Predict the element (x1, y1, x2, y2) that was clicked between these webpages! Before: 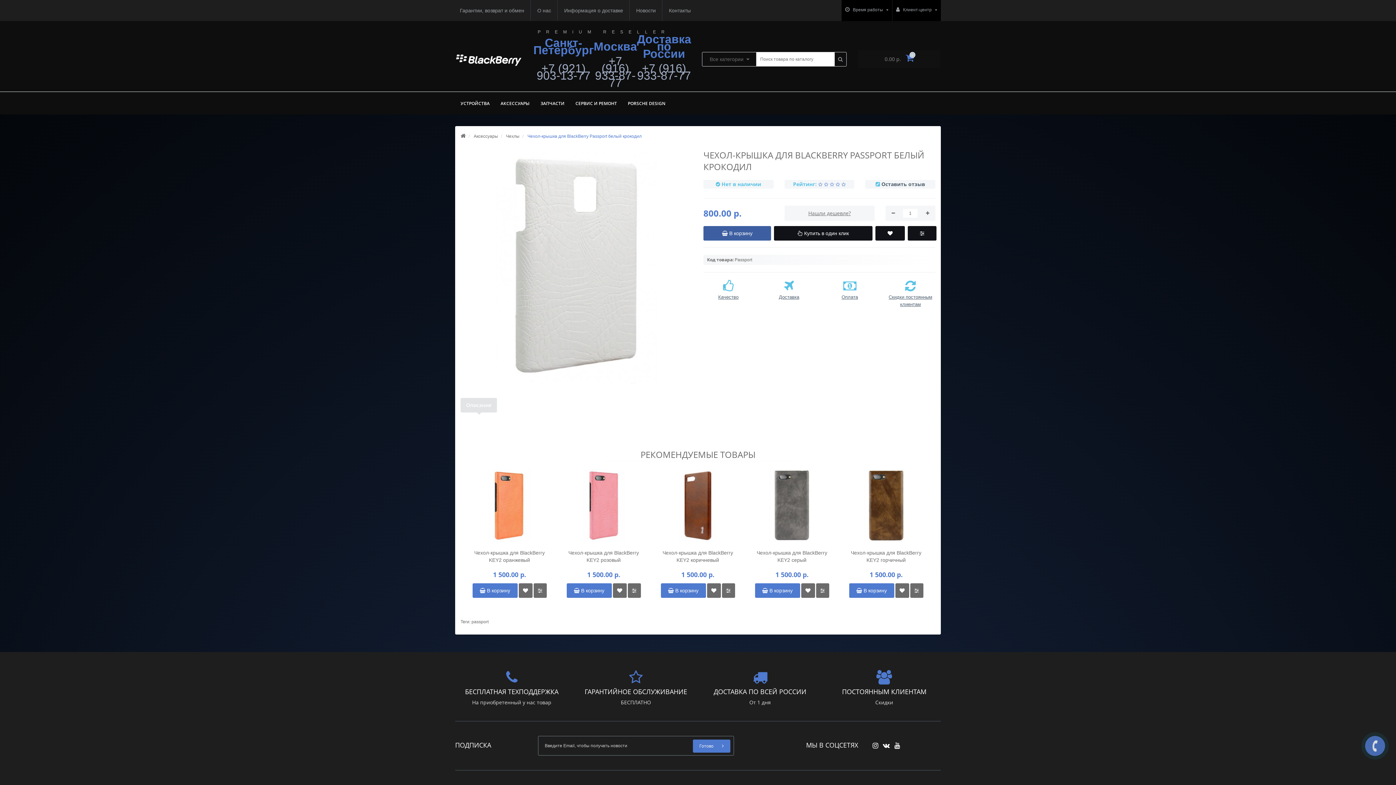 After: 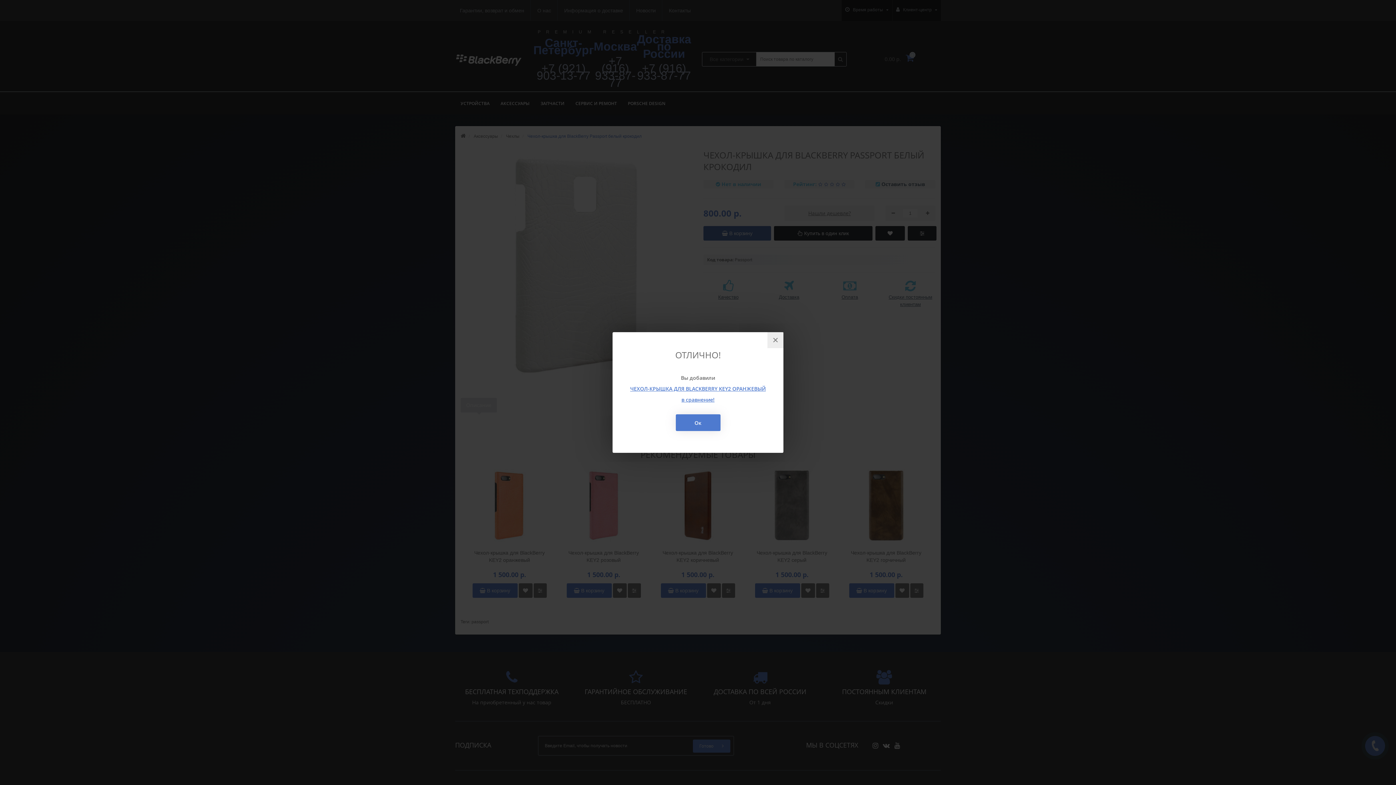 Action: bbox: (533, 583, 546, 598)